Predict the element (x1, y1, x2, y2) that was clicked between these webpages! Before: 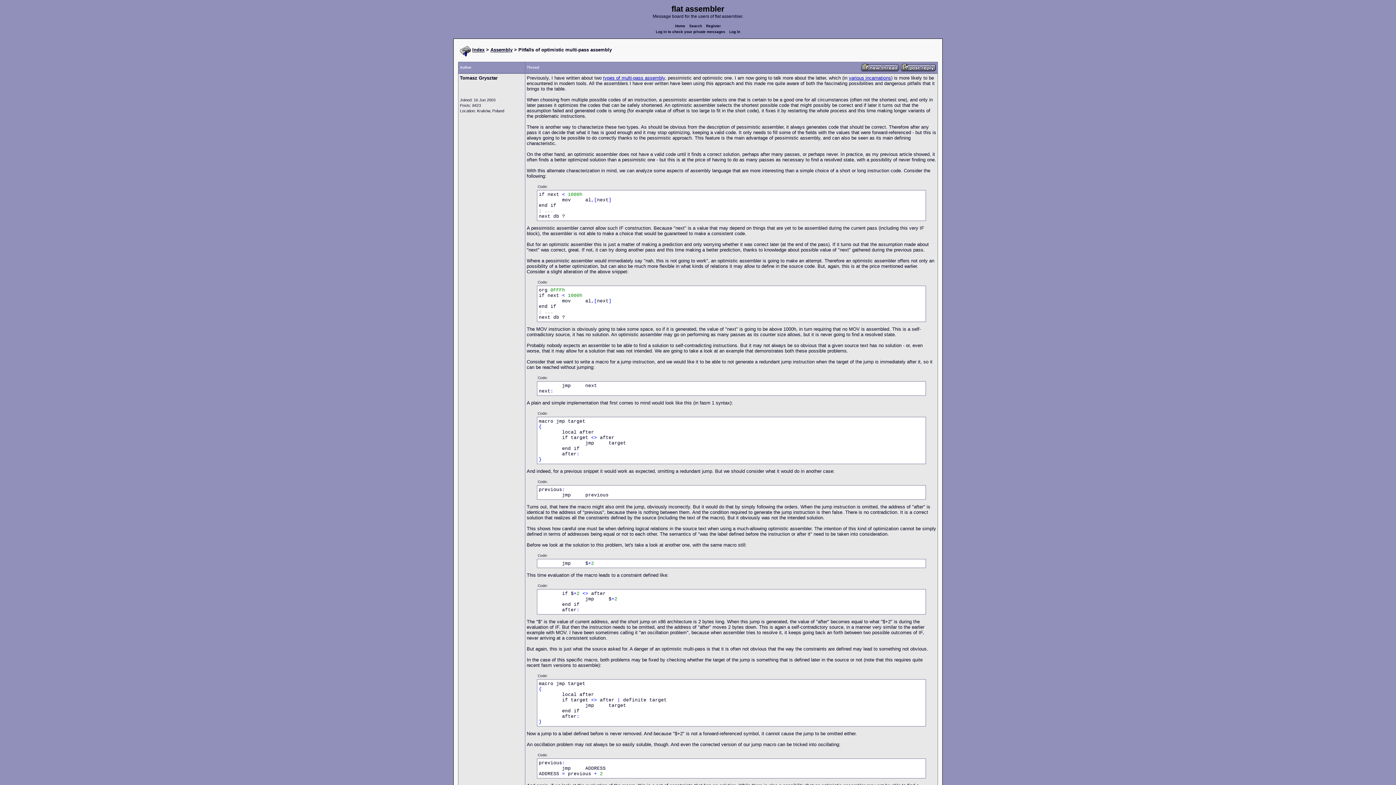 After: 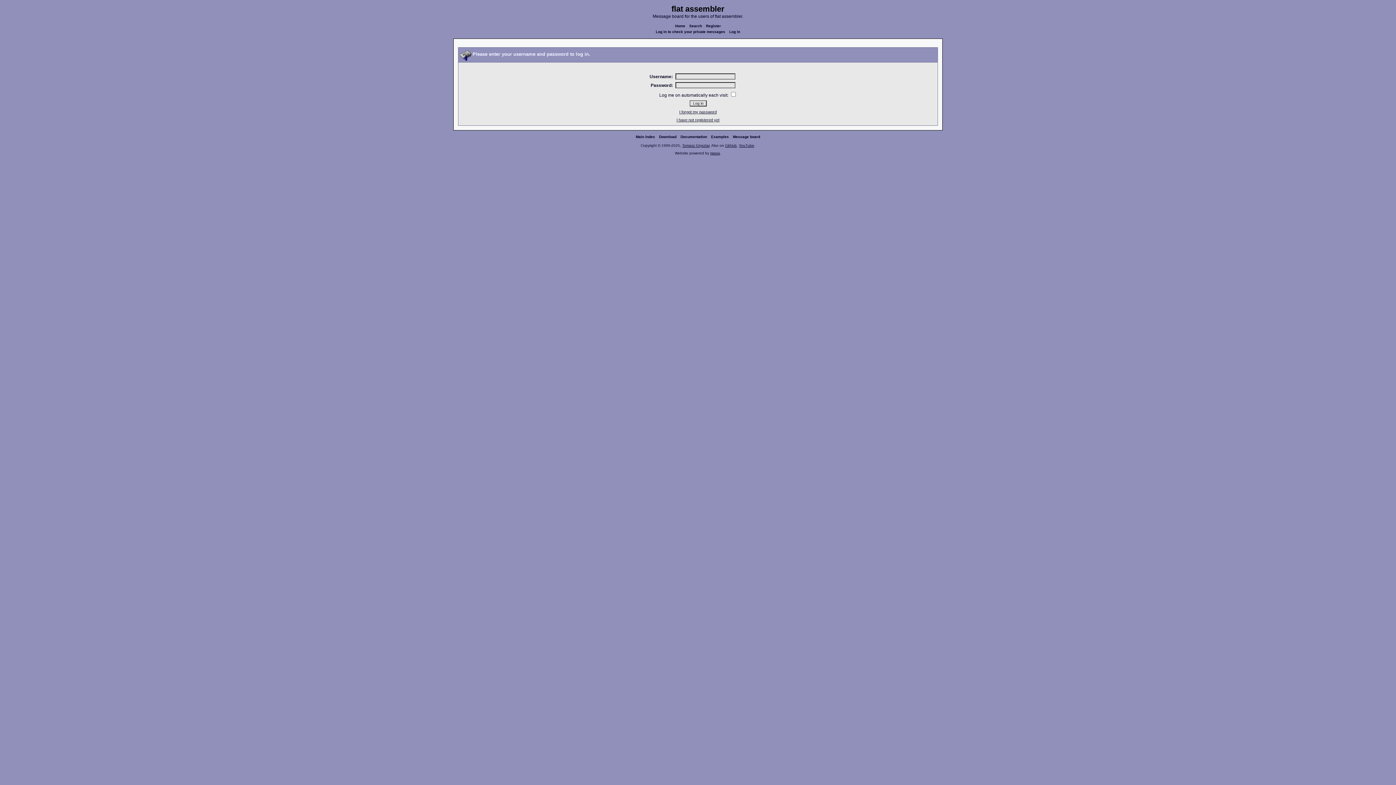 Action: bbox: (861, 64, 899, 68)